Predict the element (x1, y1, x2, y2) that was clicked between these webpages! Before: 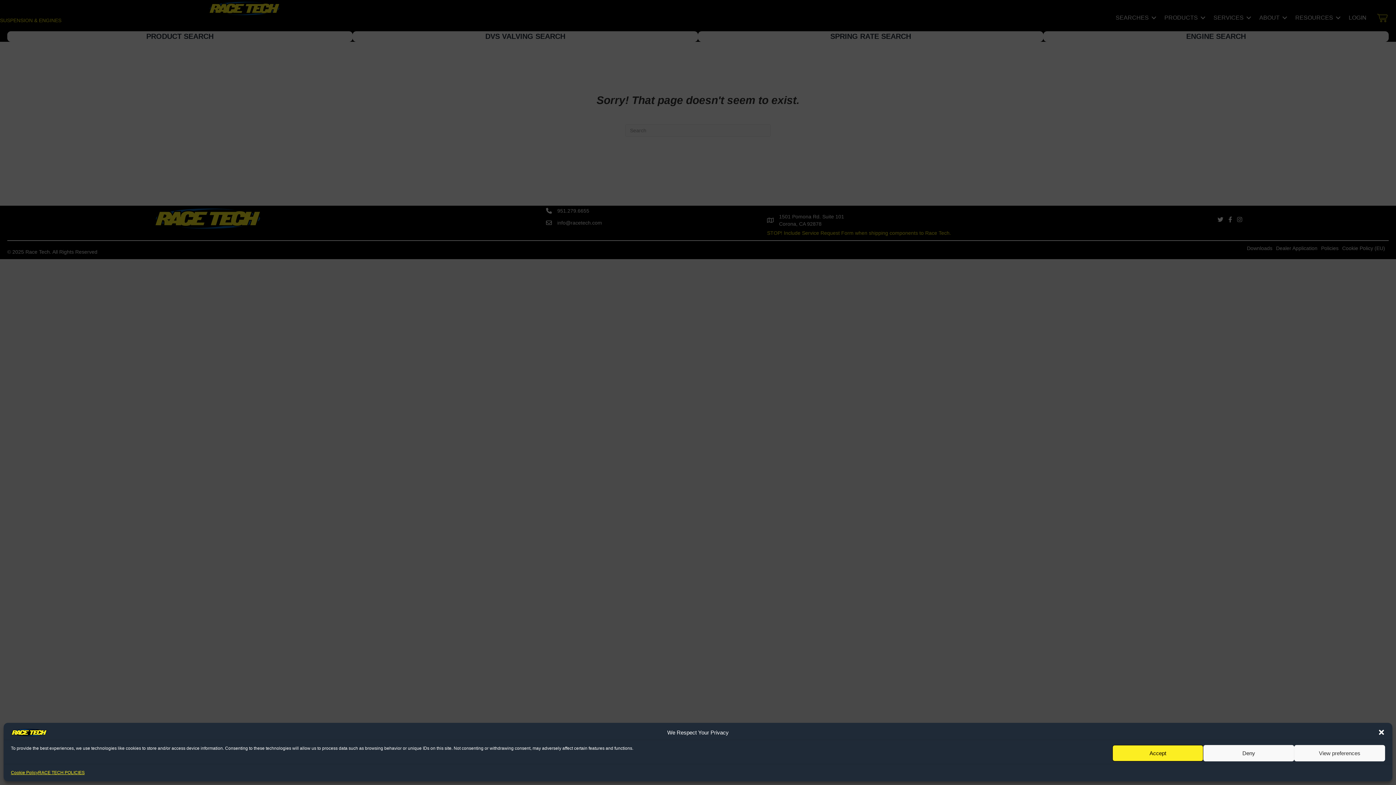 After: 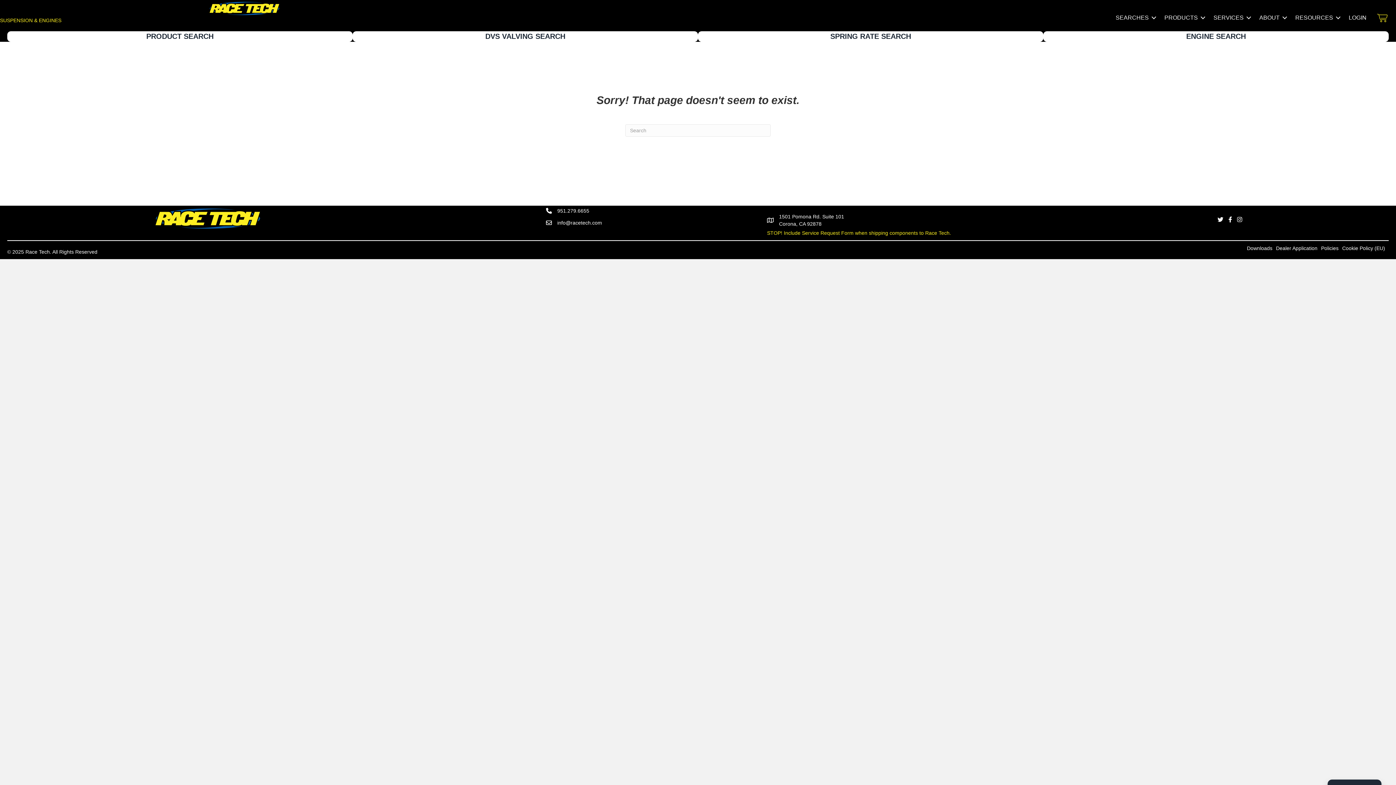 Action: label: Accept bbox: (1112, 745, 1203, 761)